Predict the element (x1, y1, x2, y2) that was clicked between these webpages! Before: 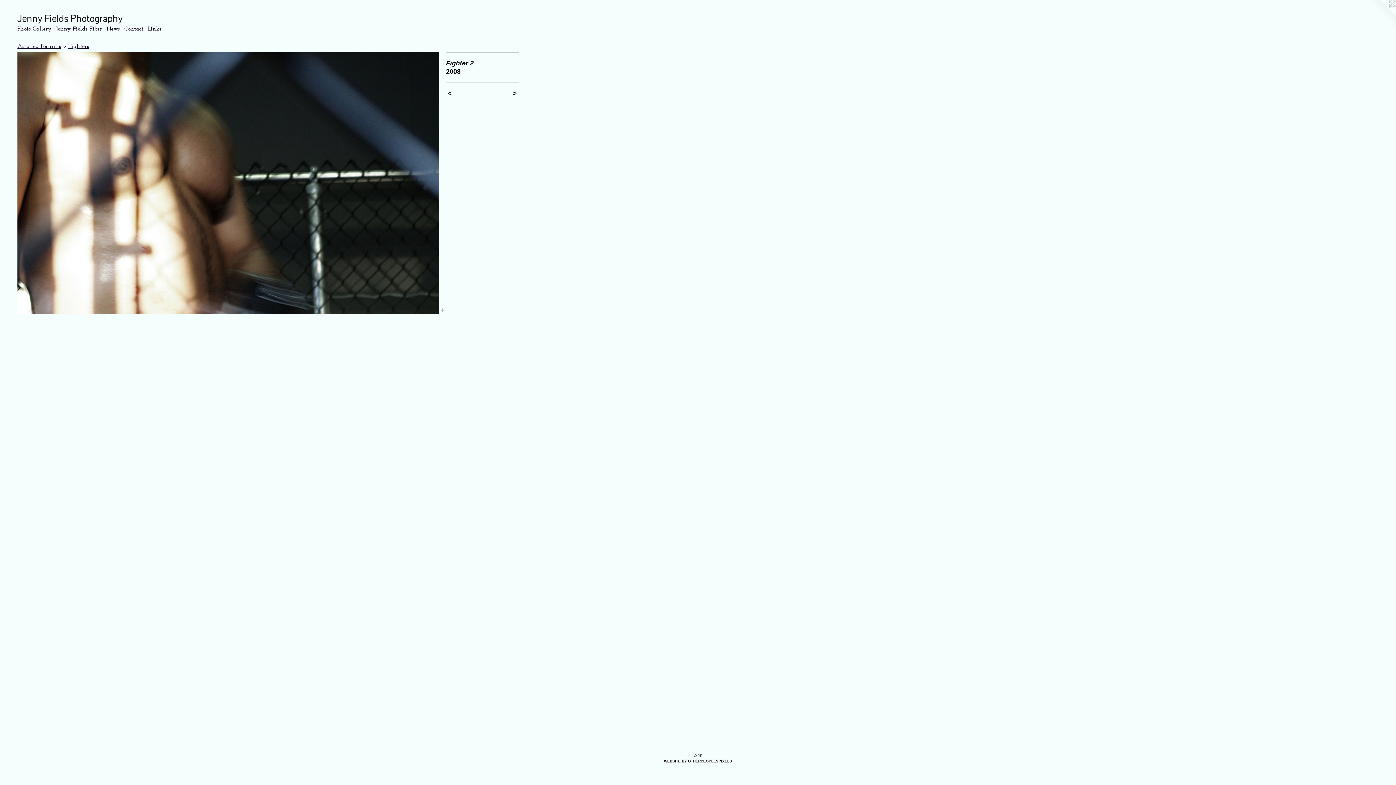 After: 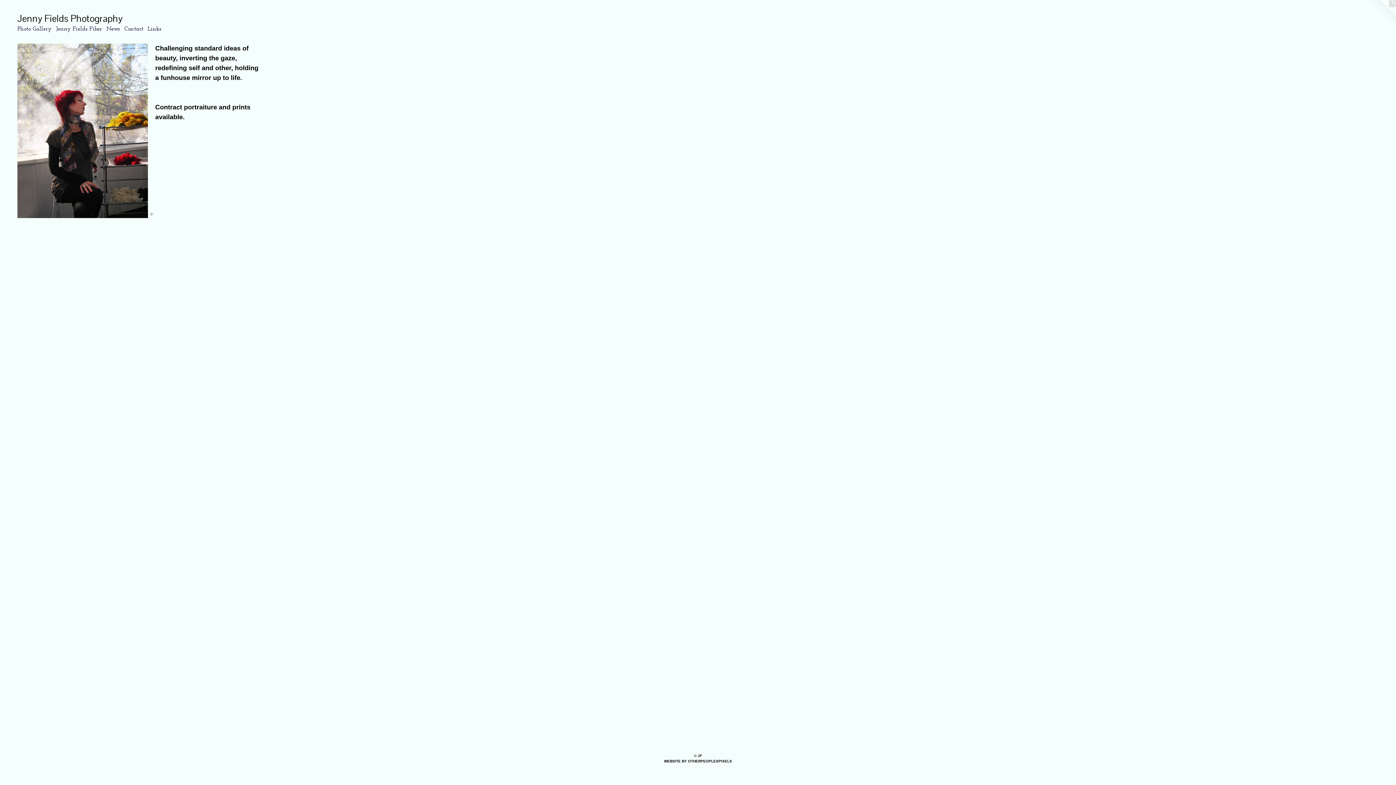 Action: label: Jenny Fields Photography bbox: (17, 13, 1378, 26)